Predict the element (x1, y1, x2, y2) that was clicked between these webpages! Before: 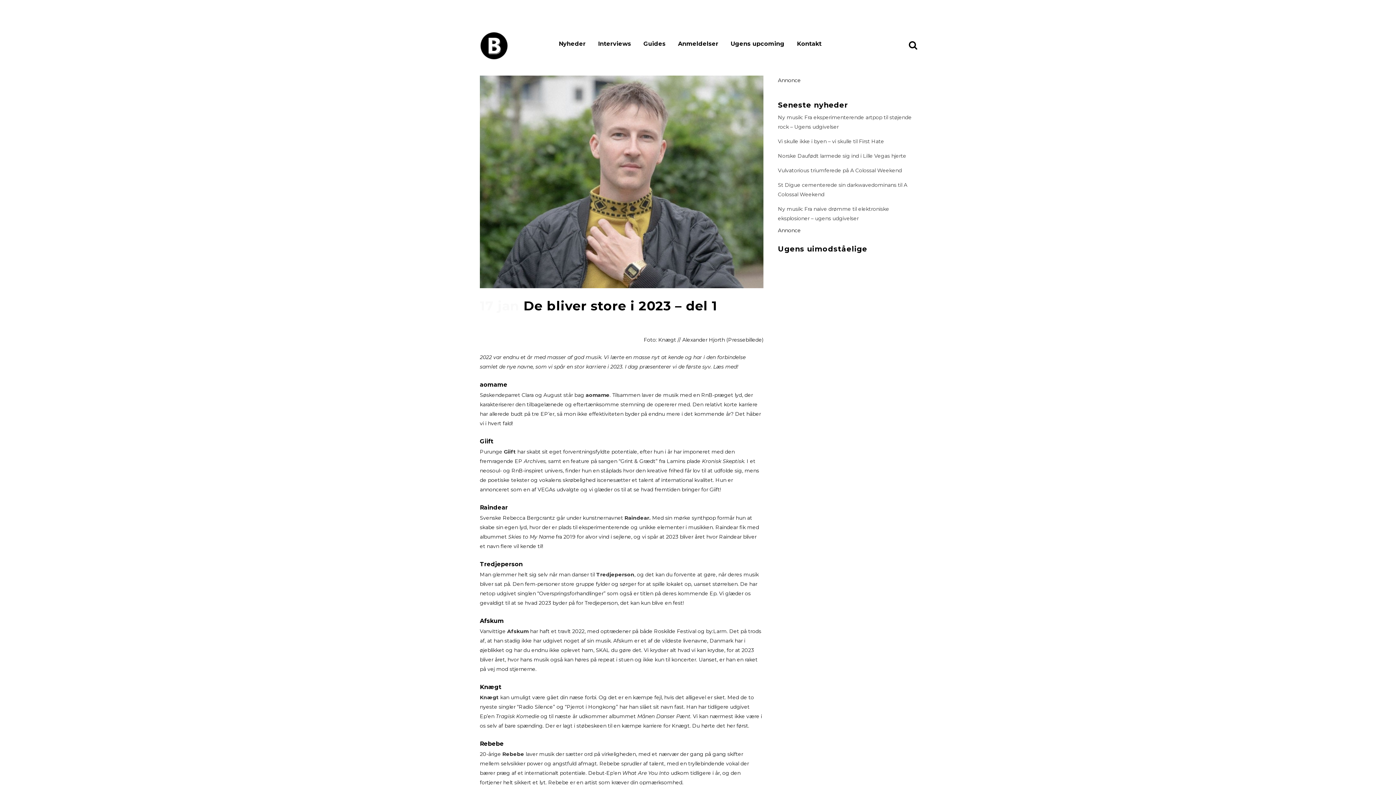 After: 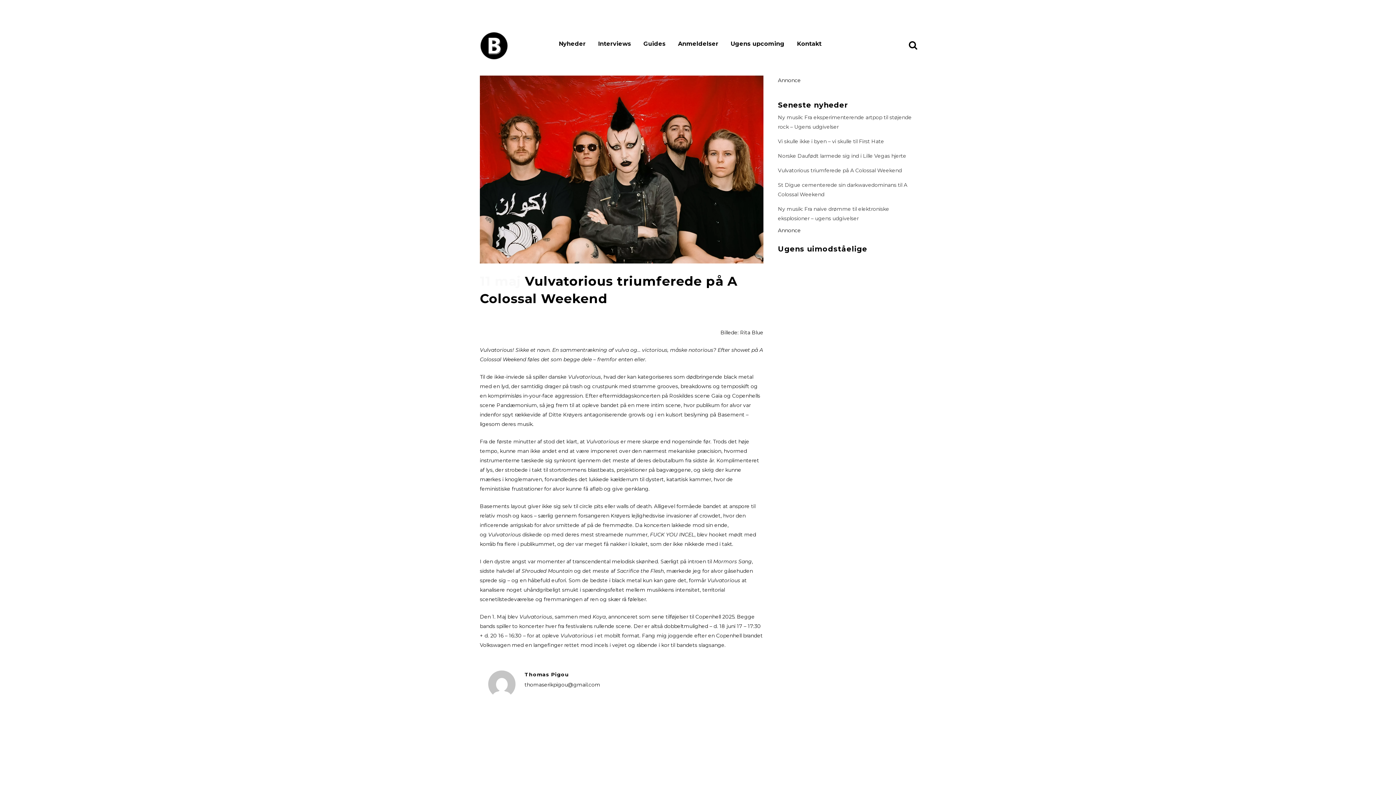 Action: bbox: (778, 167, 902, 173) label: Vulvatorious triumferede på A Colossal Weekend